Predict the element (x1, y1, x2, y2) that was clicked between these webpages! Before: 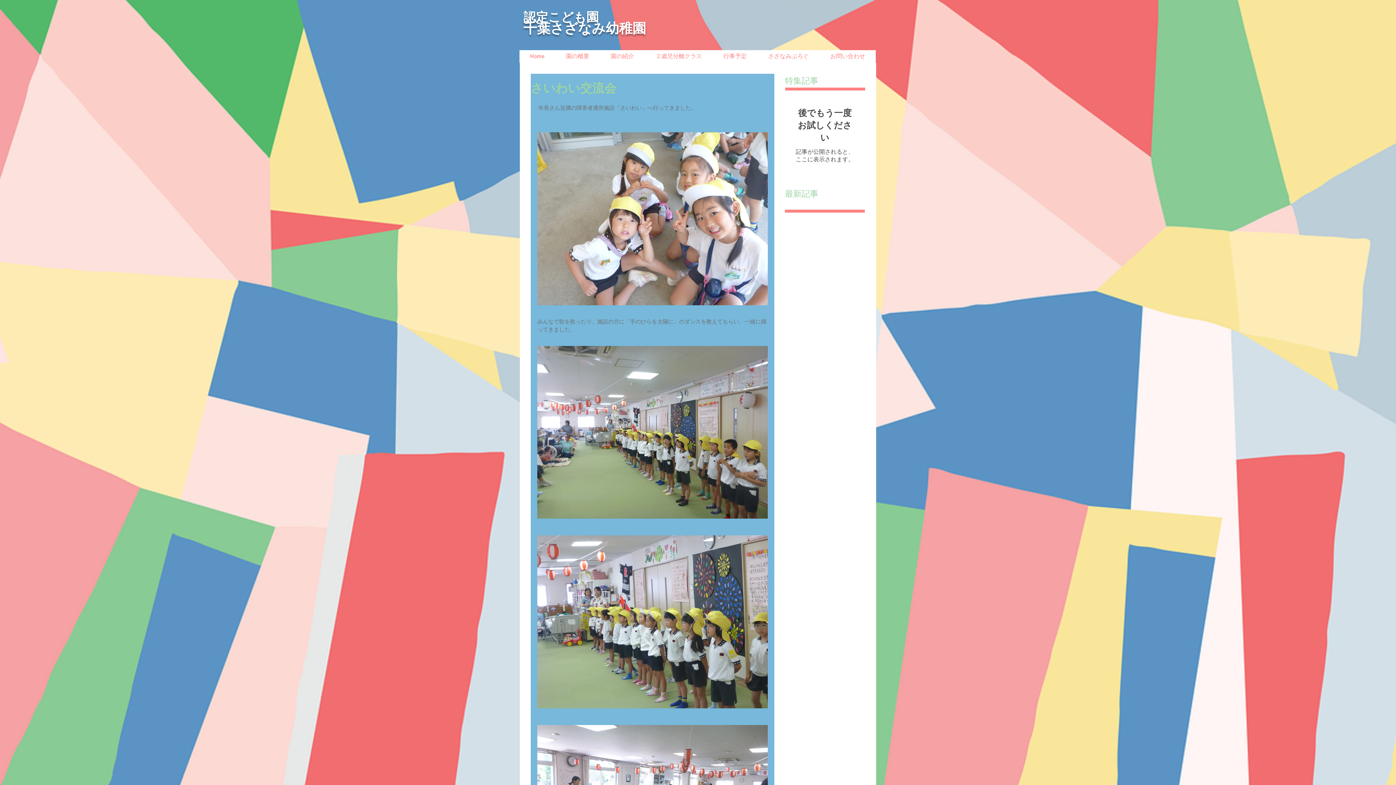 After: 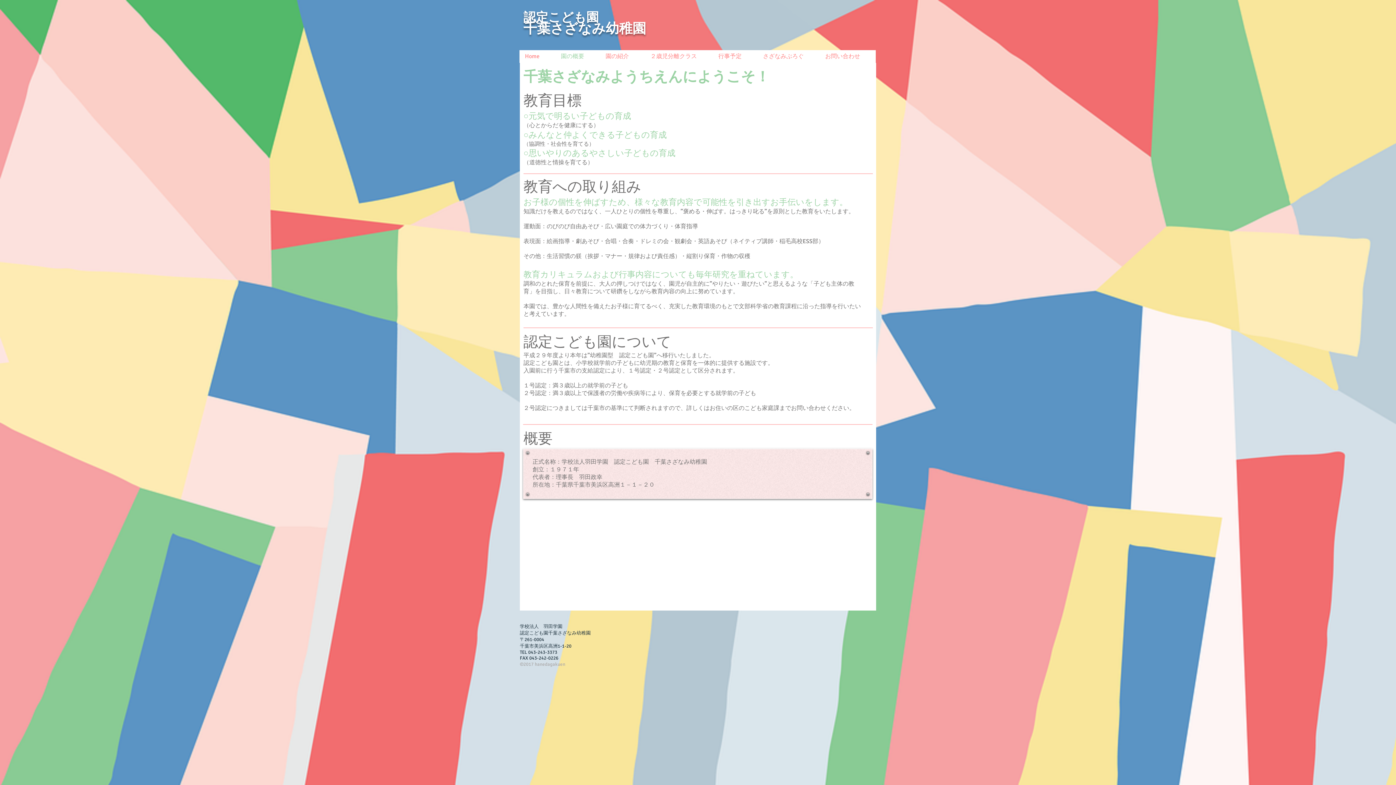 Action: label: 園の概要 bbox: (555, 50, 600, 62)